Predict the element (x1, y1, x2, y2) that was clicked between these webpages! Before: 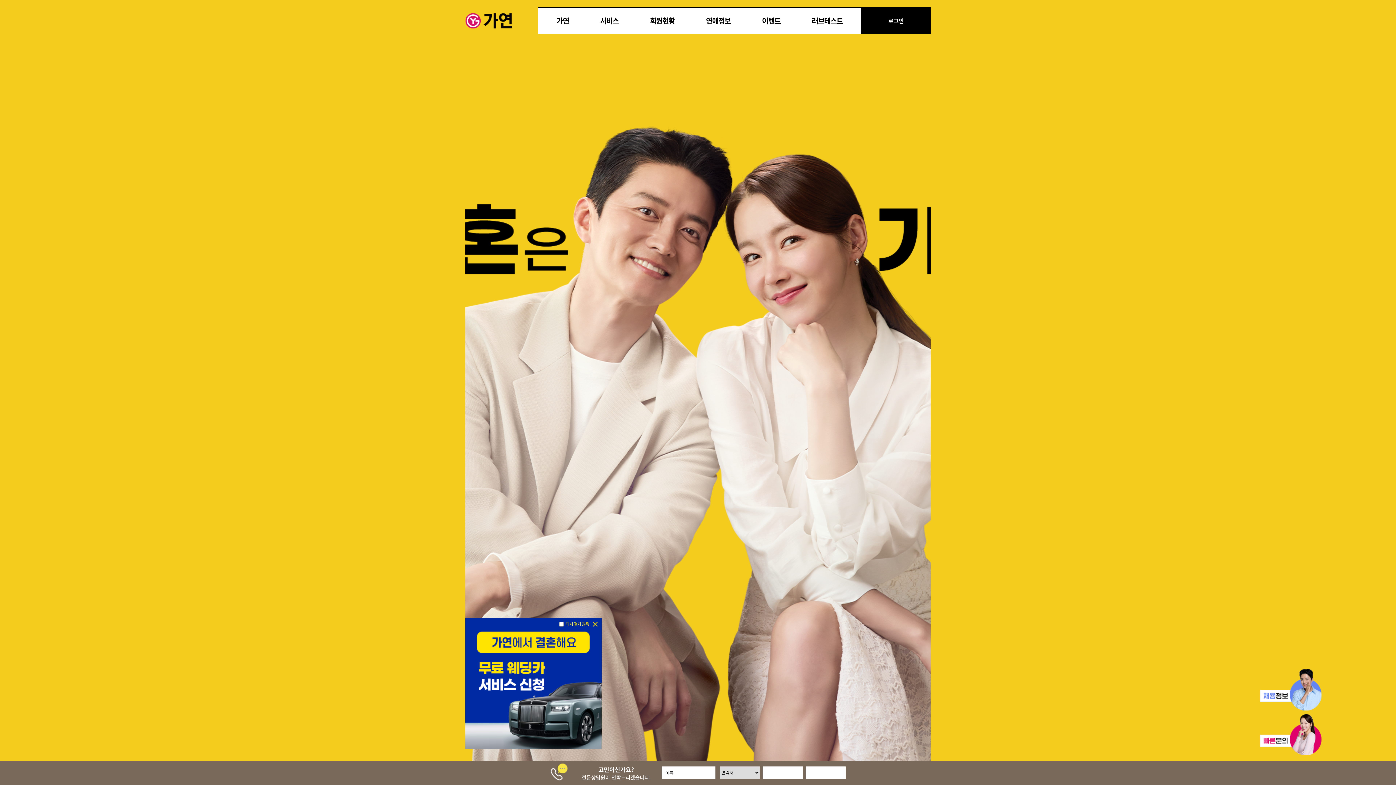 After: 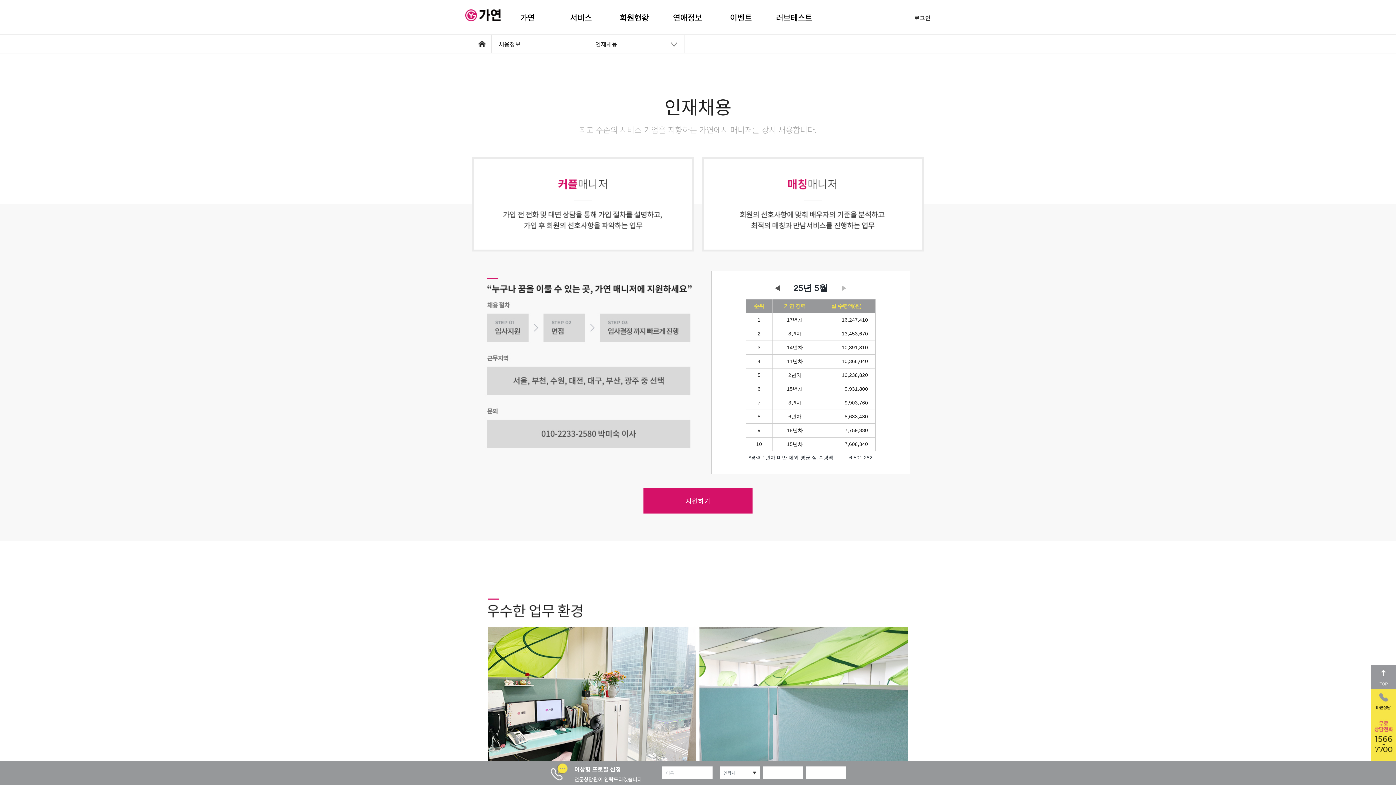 Action: bbox: (1259, 669, 1322, 710)